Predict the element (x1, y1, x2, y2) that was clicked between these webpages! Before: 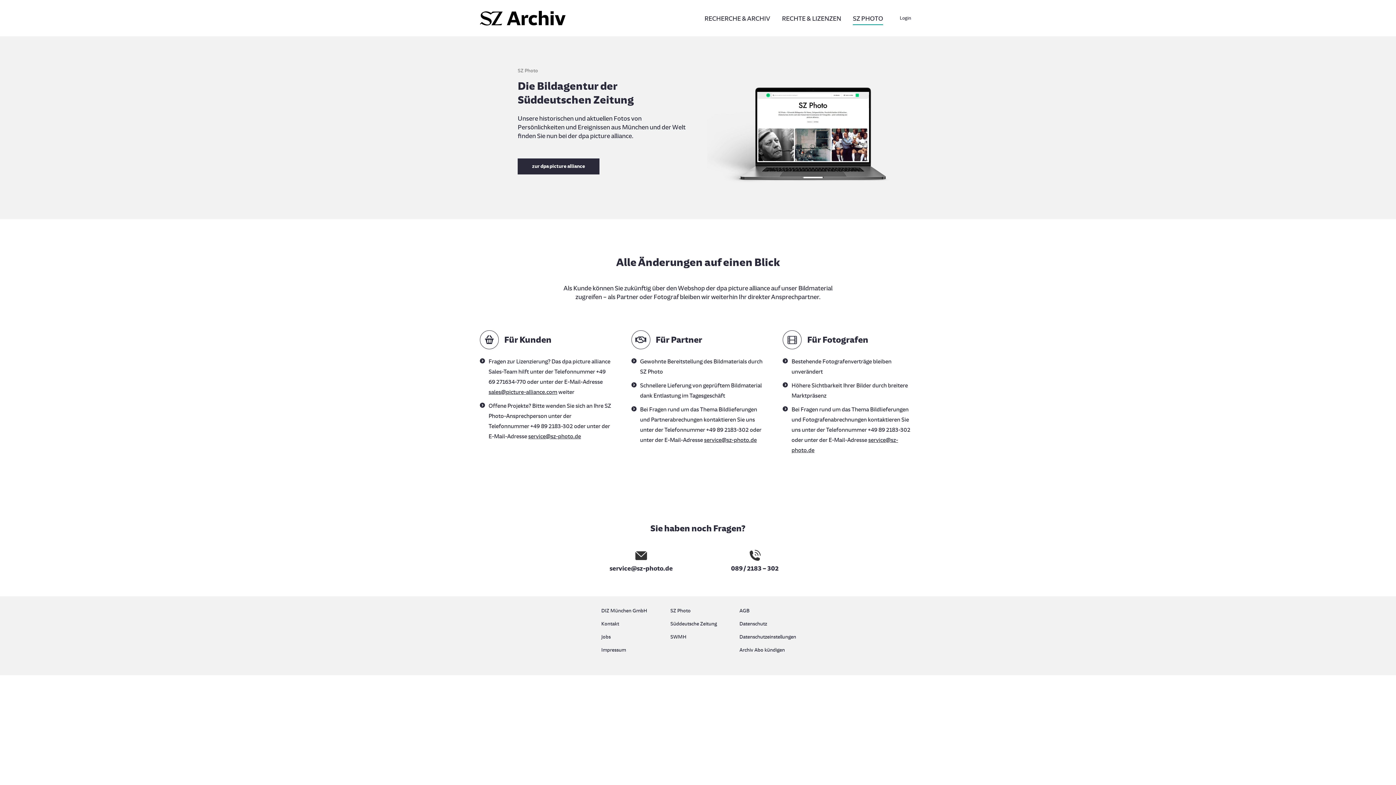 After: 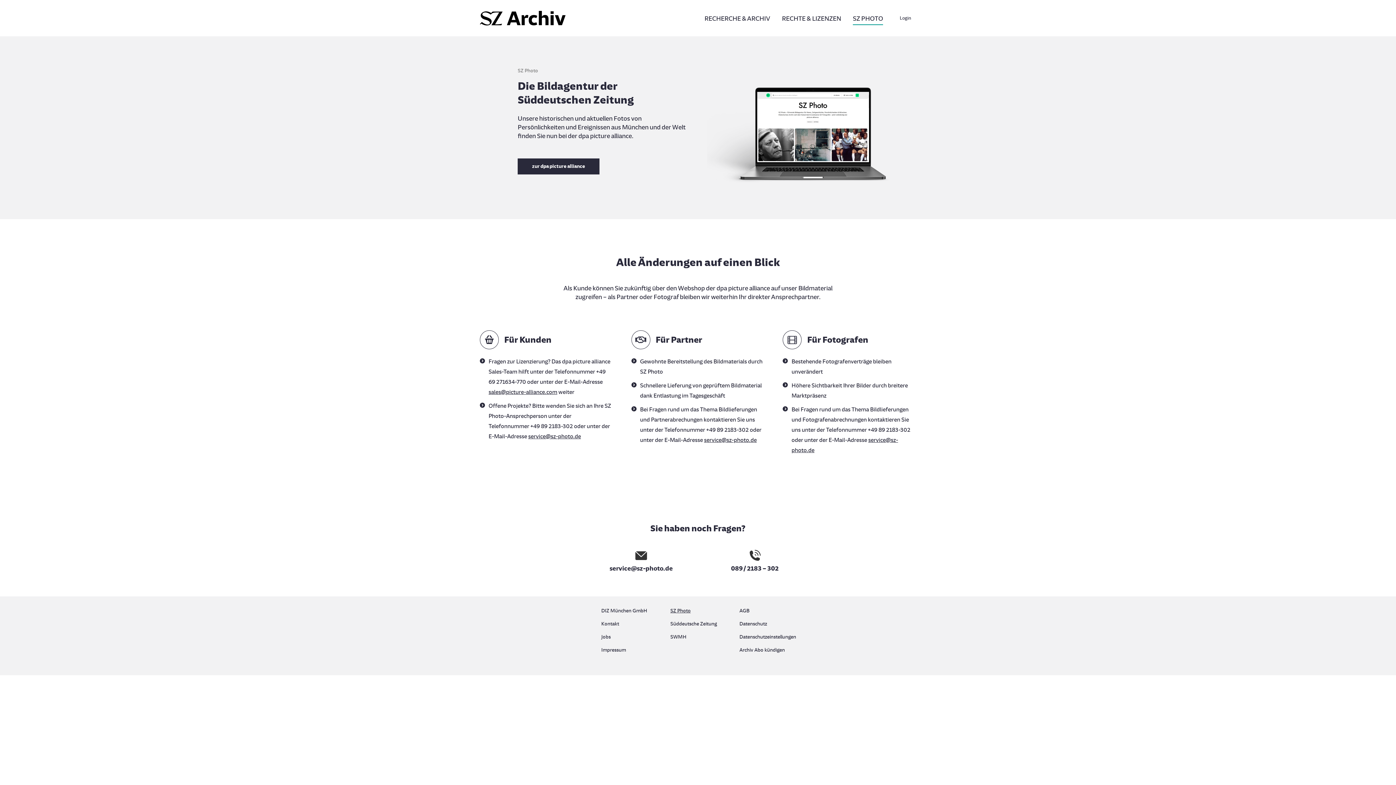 Action: bbox: (670, 606, 725, 619) label: SZ Photo